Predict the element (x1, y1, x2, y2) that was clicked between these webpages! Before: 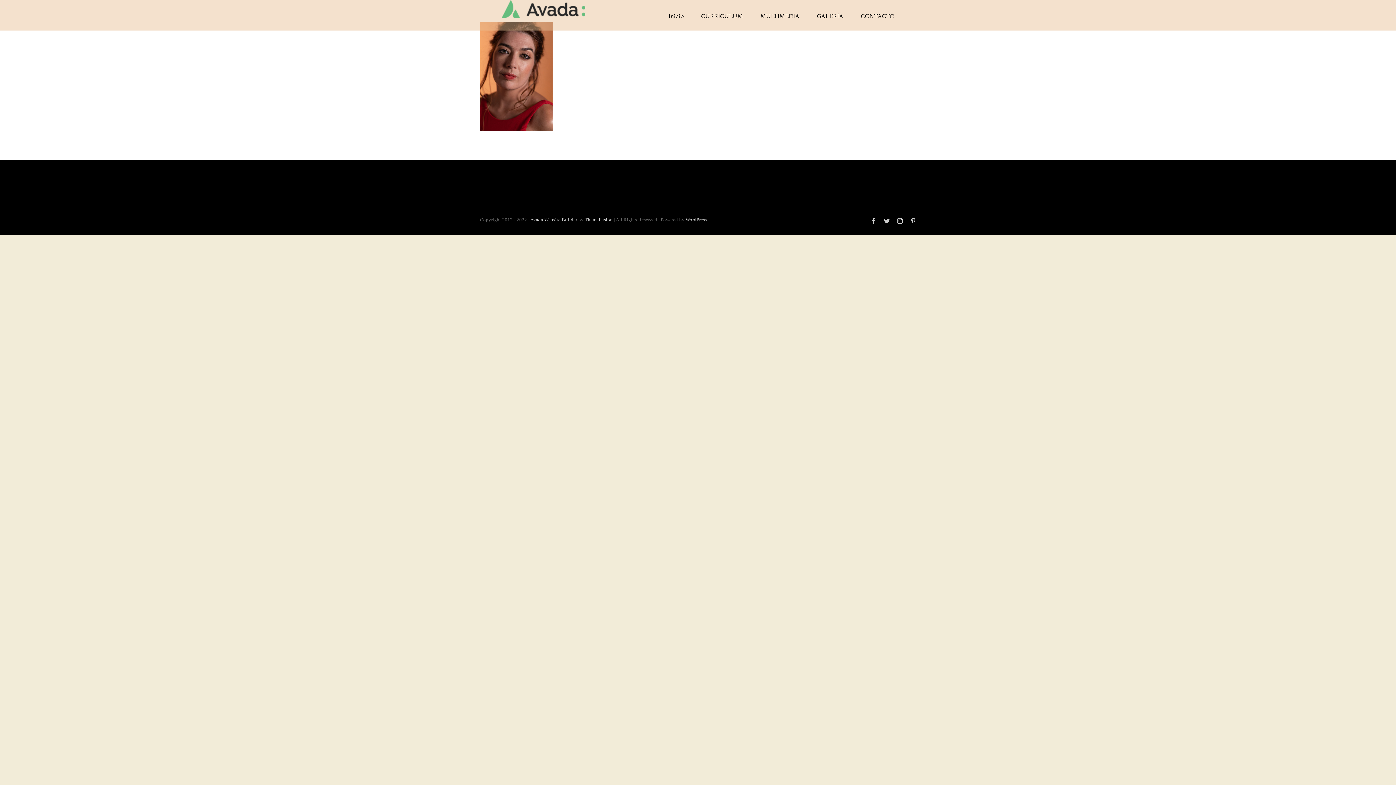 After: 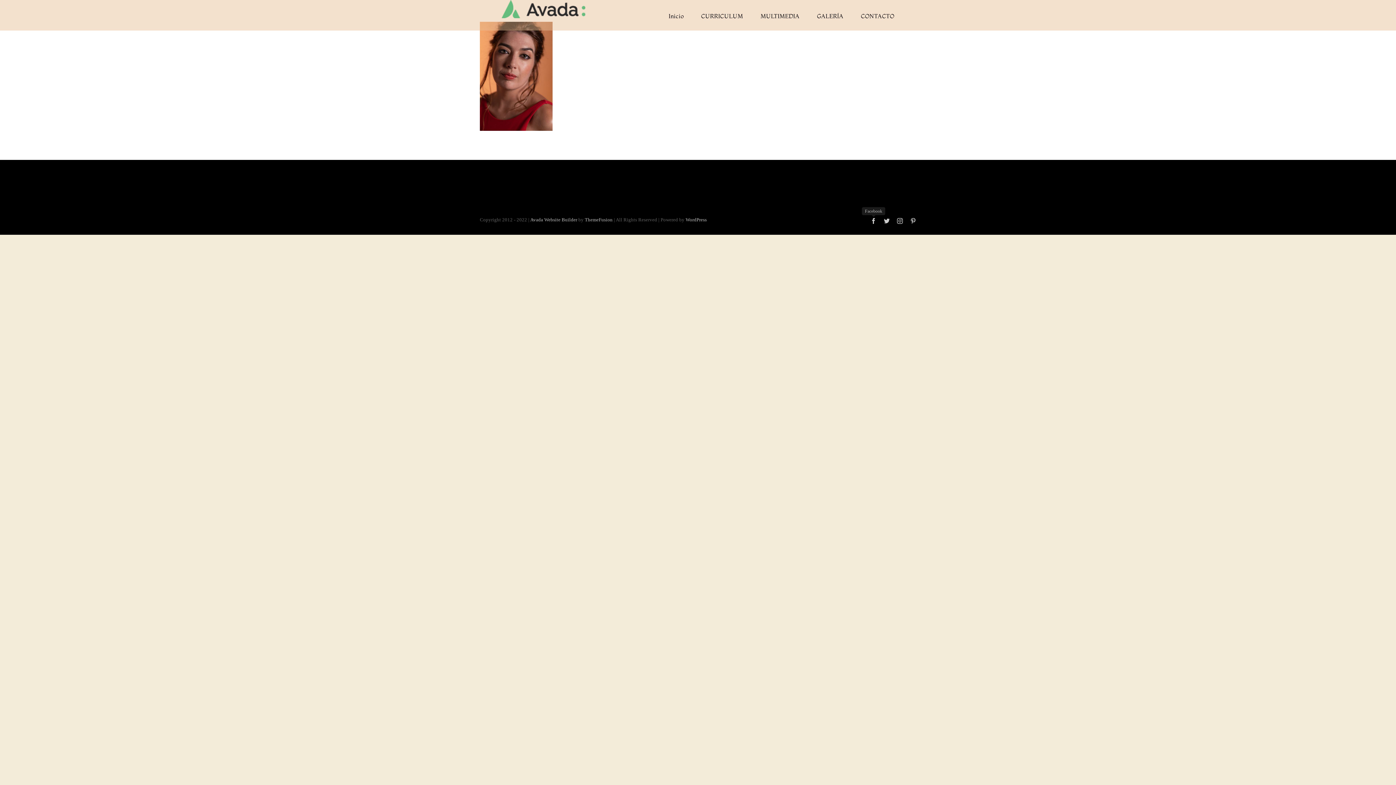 Action: bbox: (870, 218, 876, 223) label: Facebook